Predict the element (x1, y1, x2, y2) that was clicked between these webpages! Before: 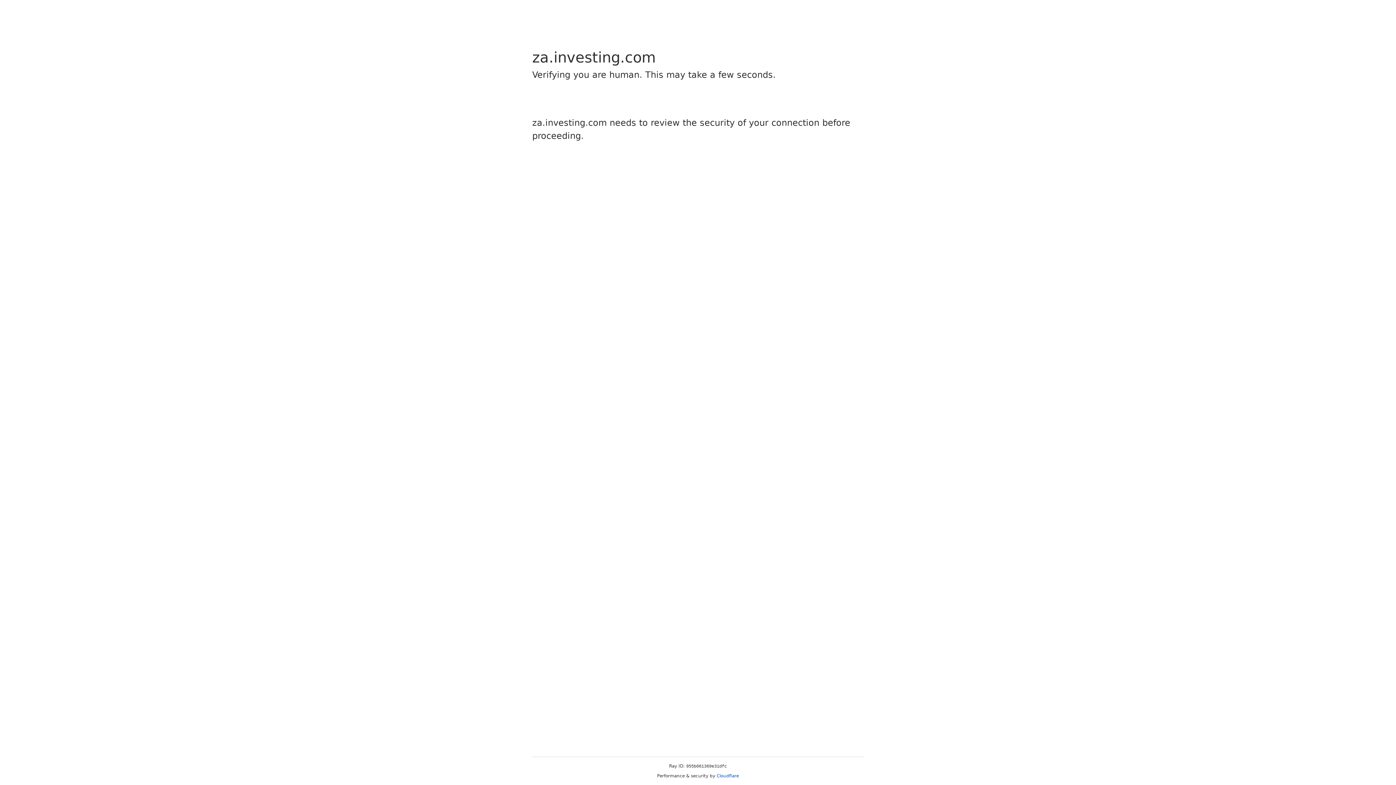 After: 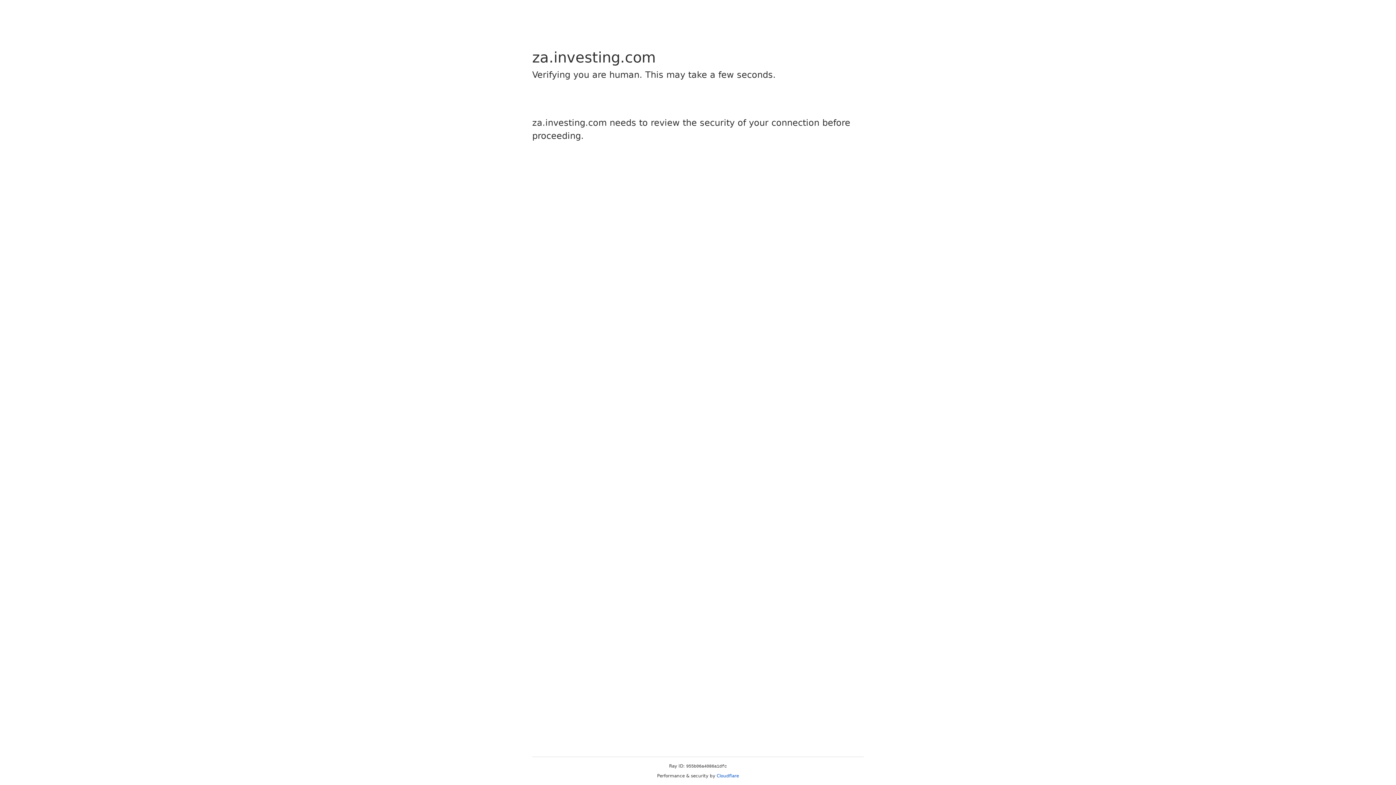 Action: label: Cloudflare bbox: (716, 773, 739, 778)